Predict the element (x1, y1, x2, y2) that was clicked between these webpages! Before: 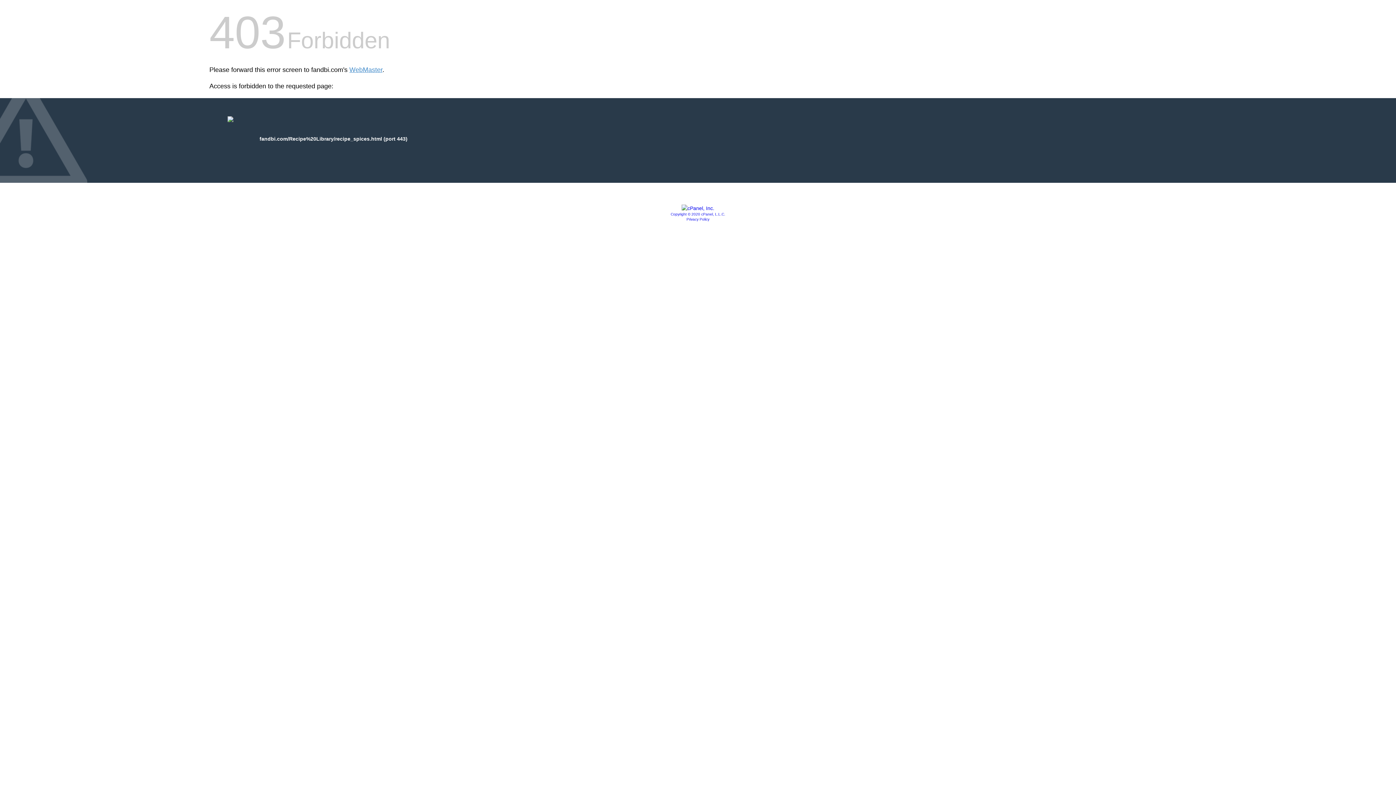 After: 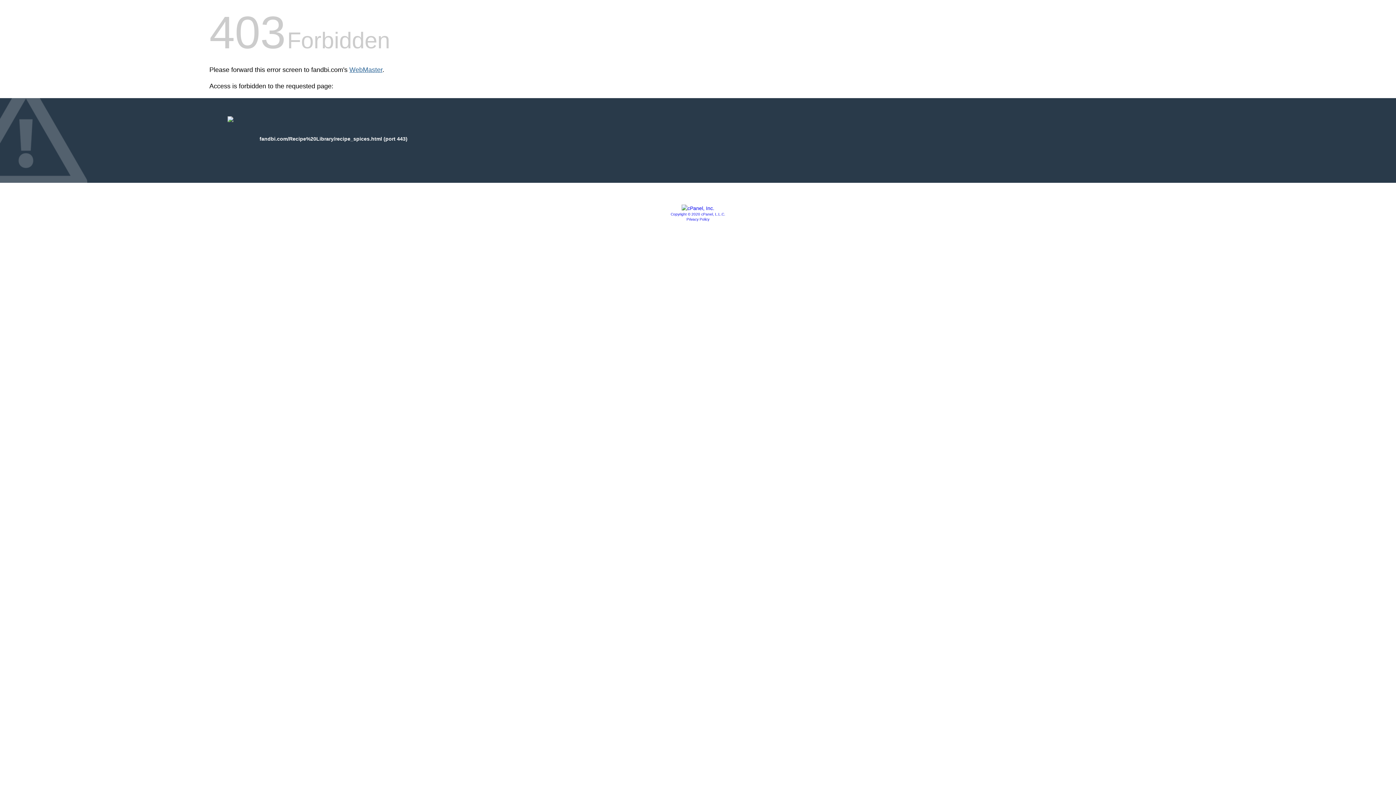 Action: label: WebMaster bbox: (349, 66, 382, 73)